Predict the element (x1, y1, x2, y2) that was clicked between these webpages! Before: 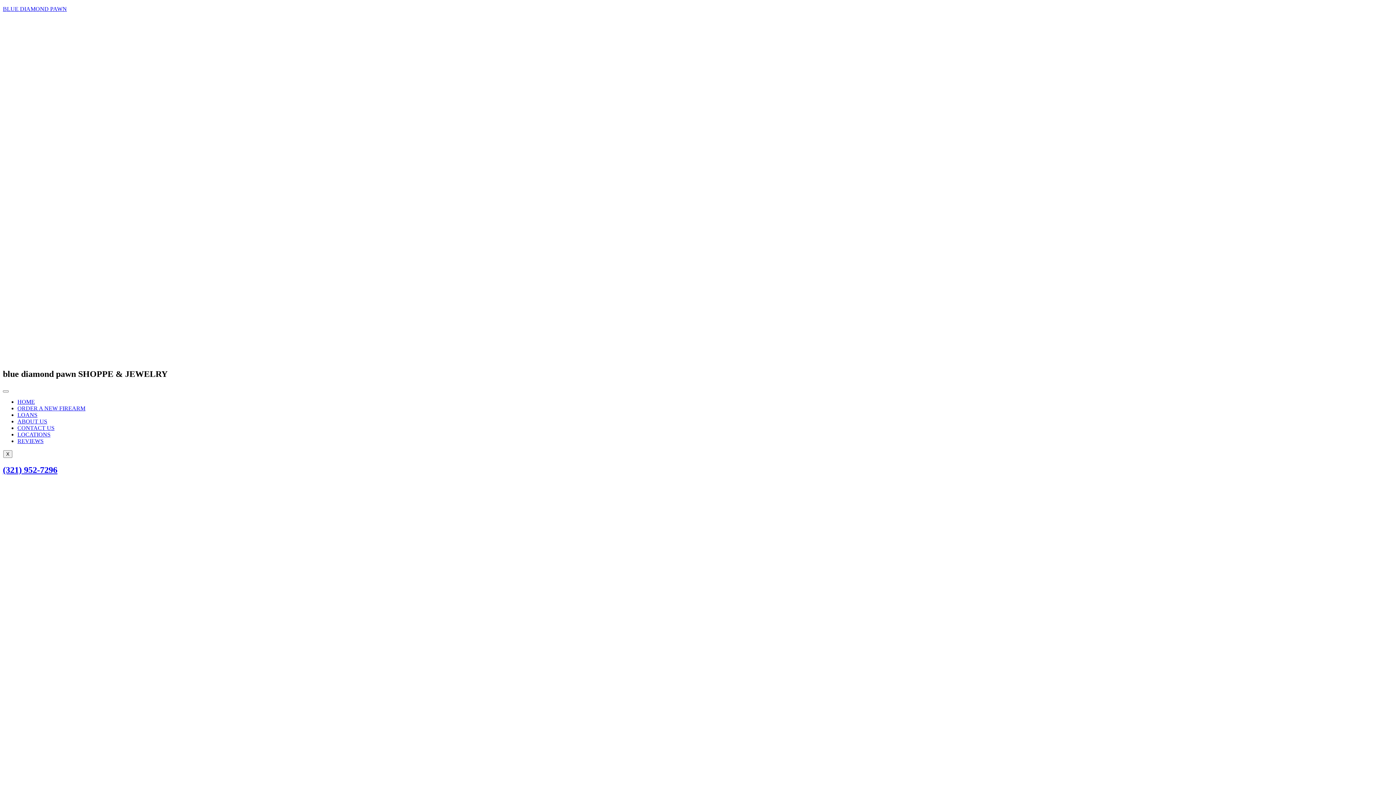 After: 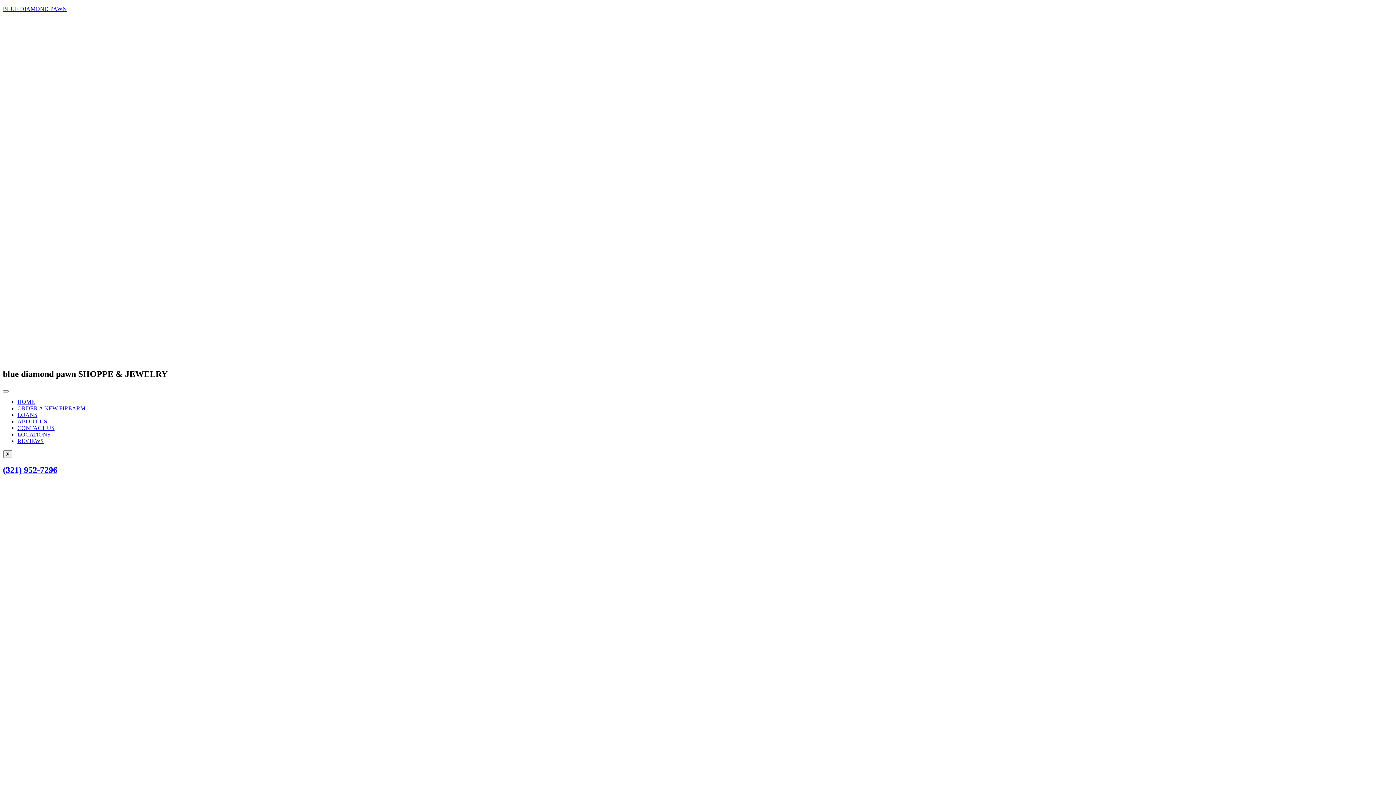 Action: label: ABOUT US bbox: (17, 418, 47, 424)